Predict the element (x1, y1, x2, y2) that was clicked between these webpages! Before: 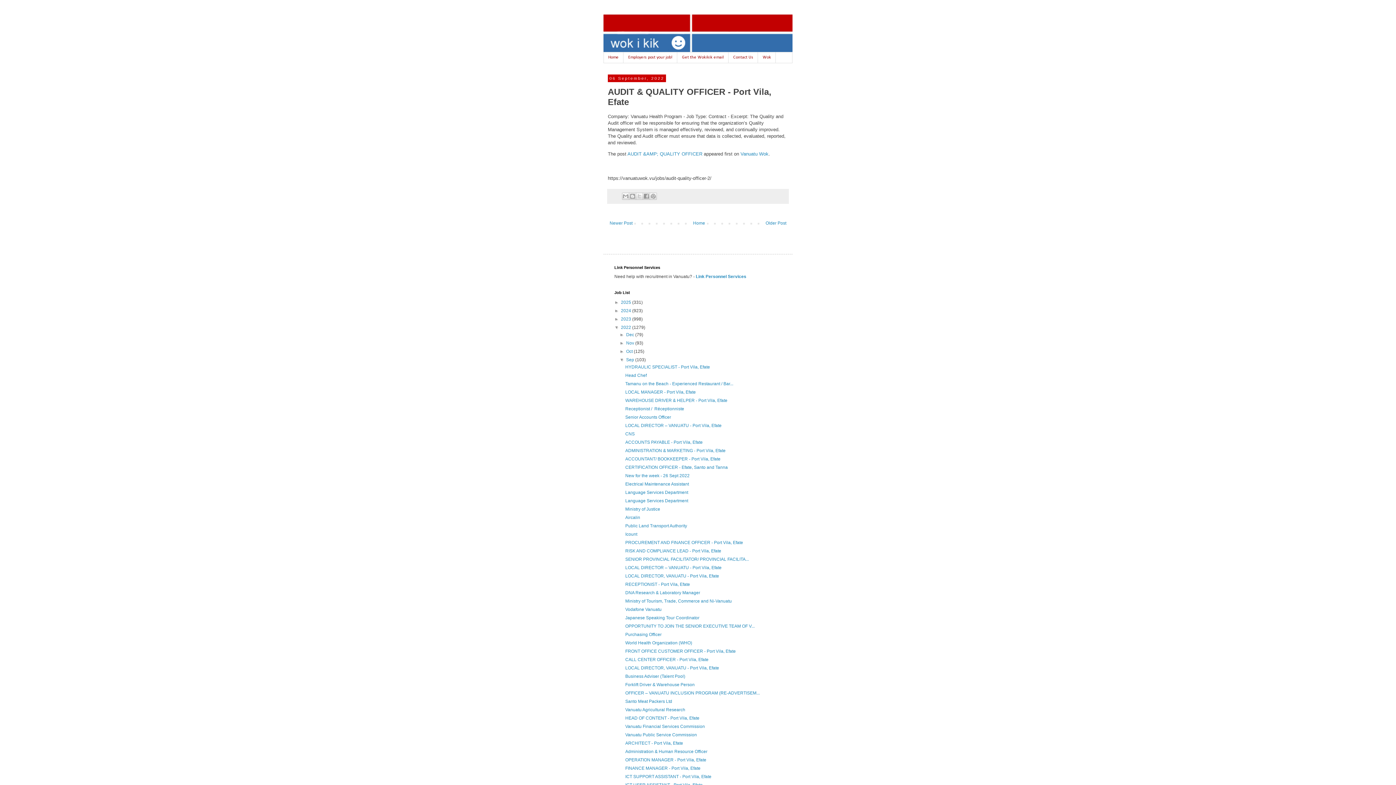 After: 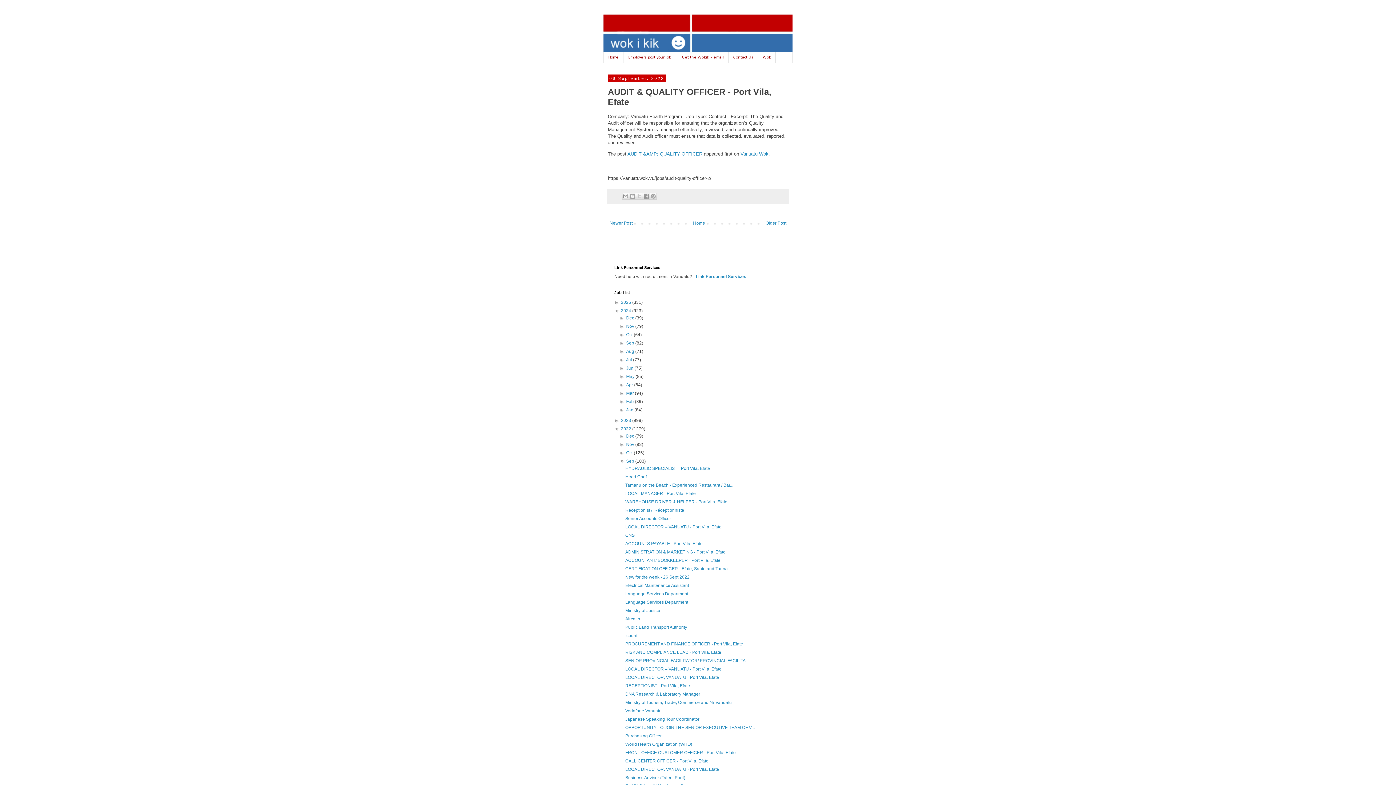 Action: label: ►   bbox: (614, 308, 621, 313)